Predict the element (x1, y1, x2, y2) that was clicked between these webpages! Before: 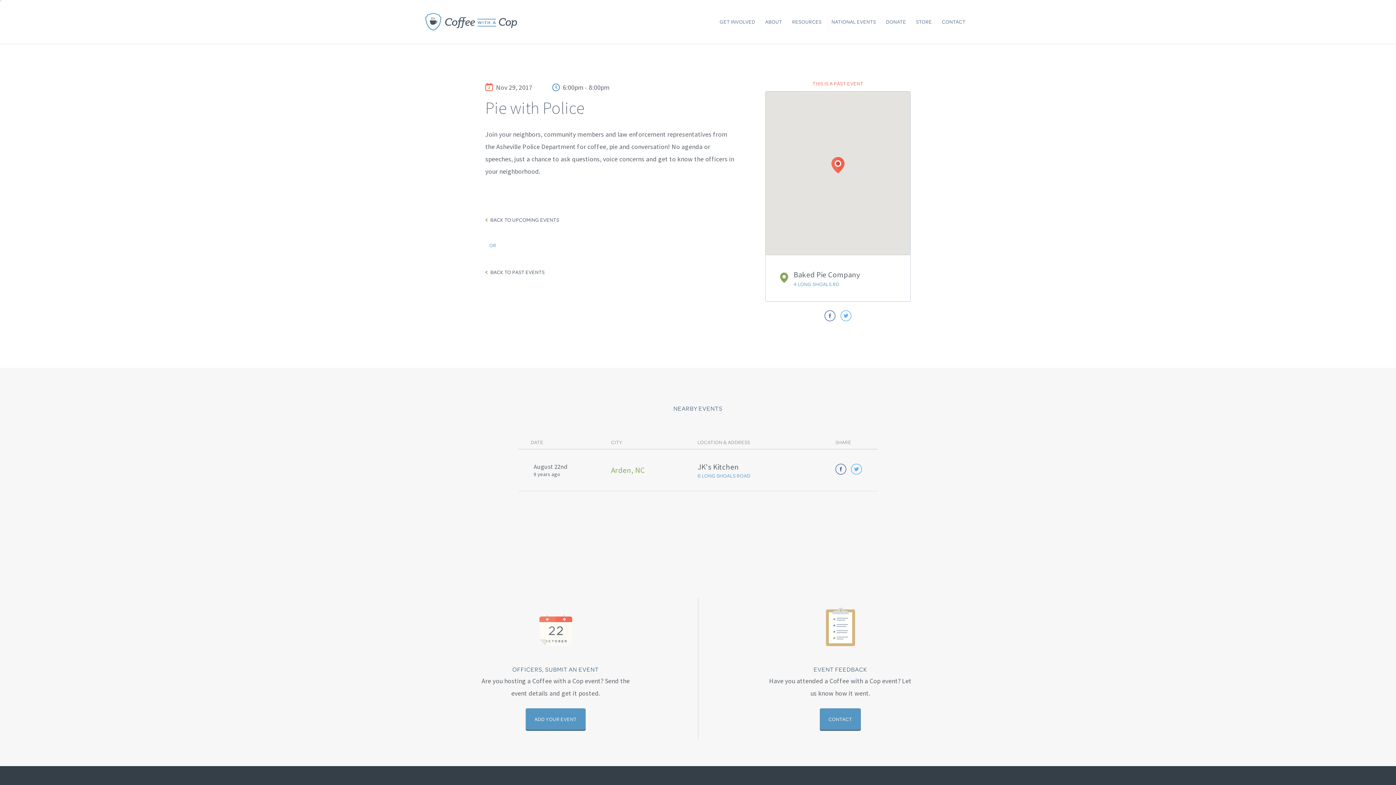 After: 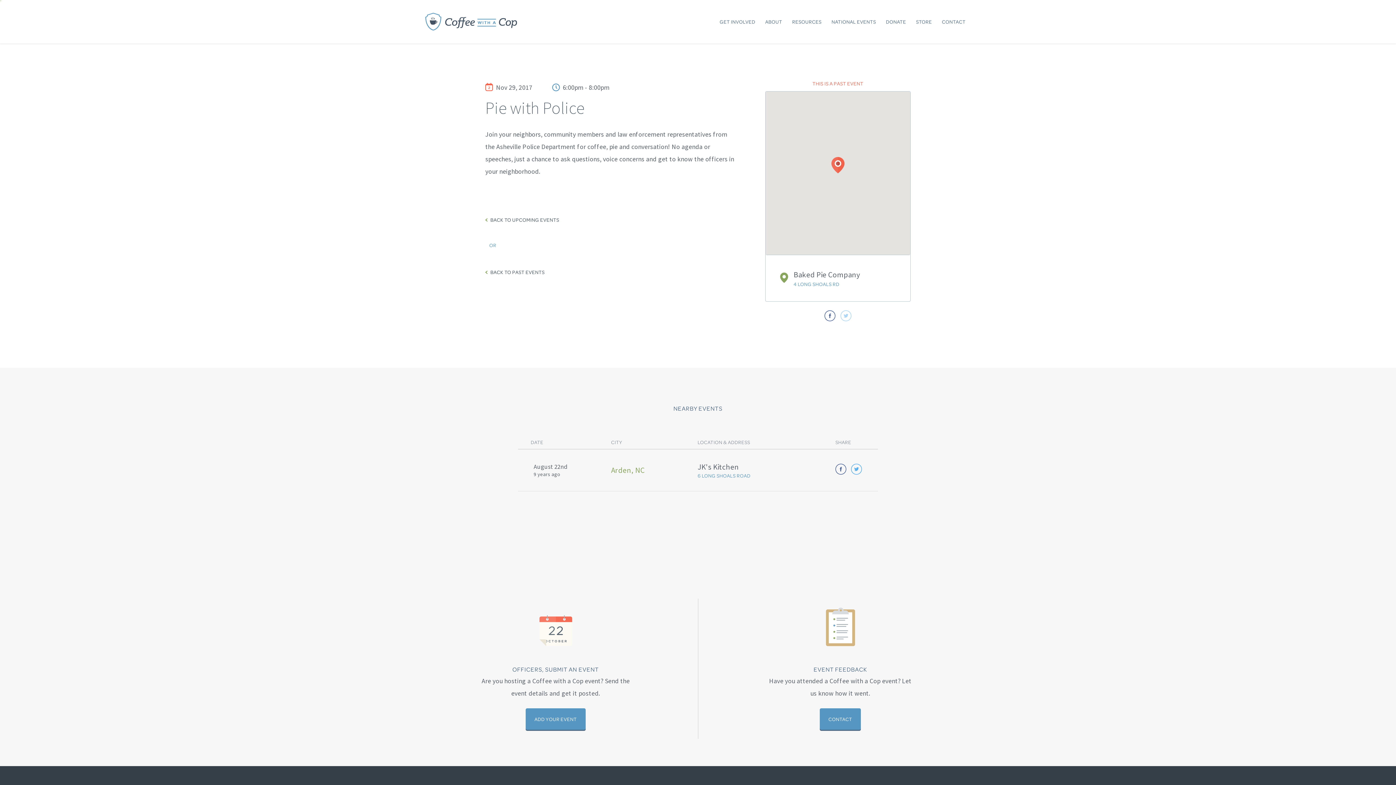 Action: bbox: (840, 315, 851, 322)